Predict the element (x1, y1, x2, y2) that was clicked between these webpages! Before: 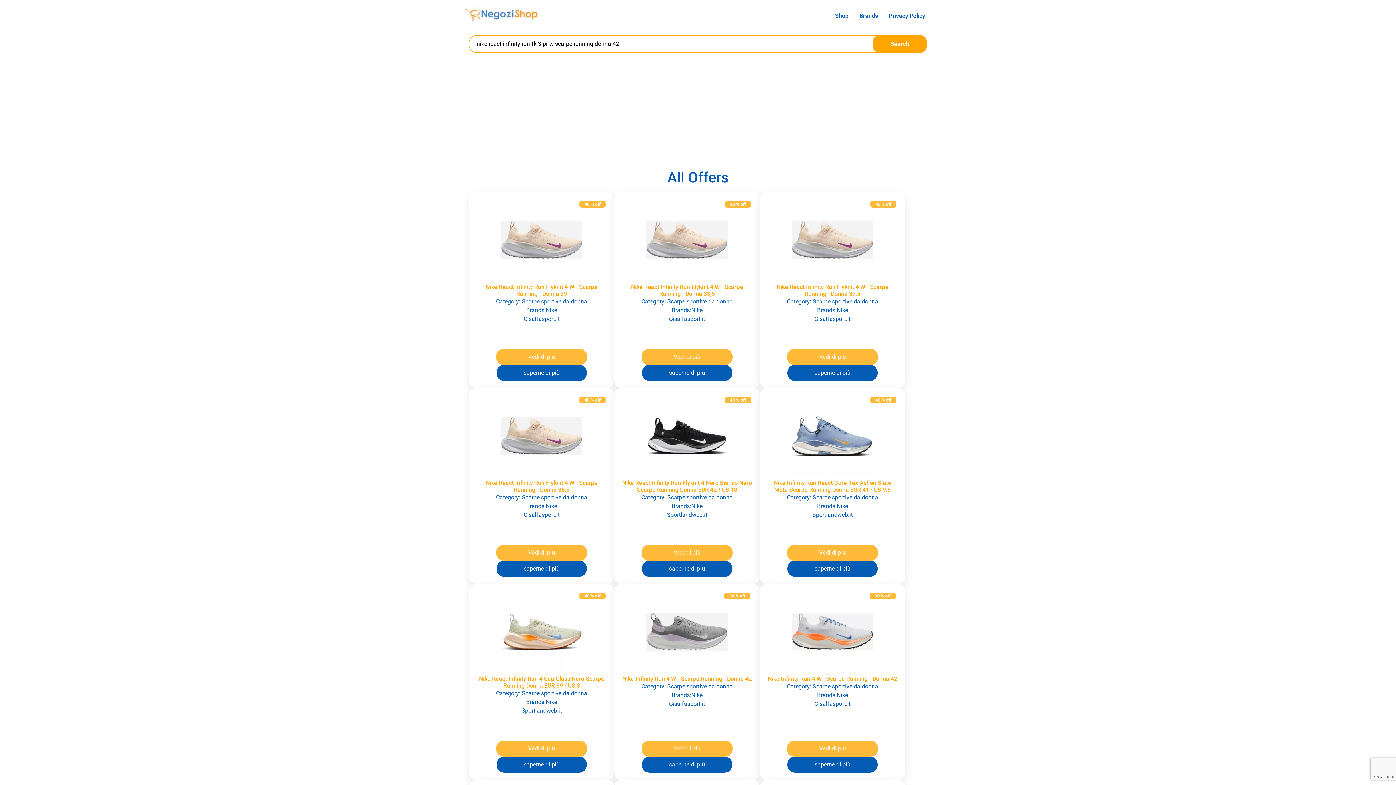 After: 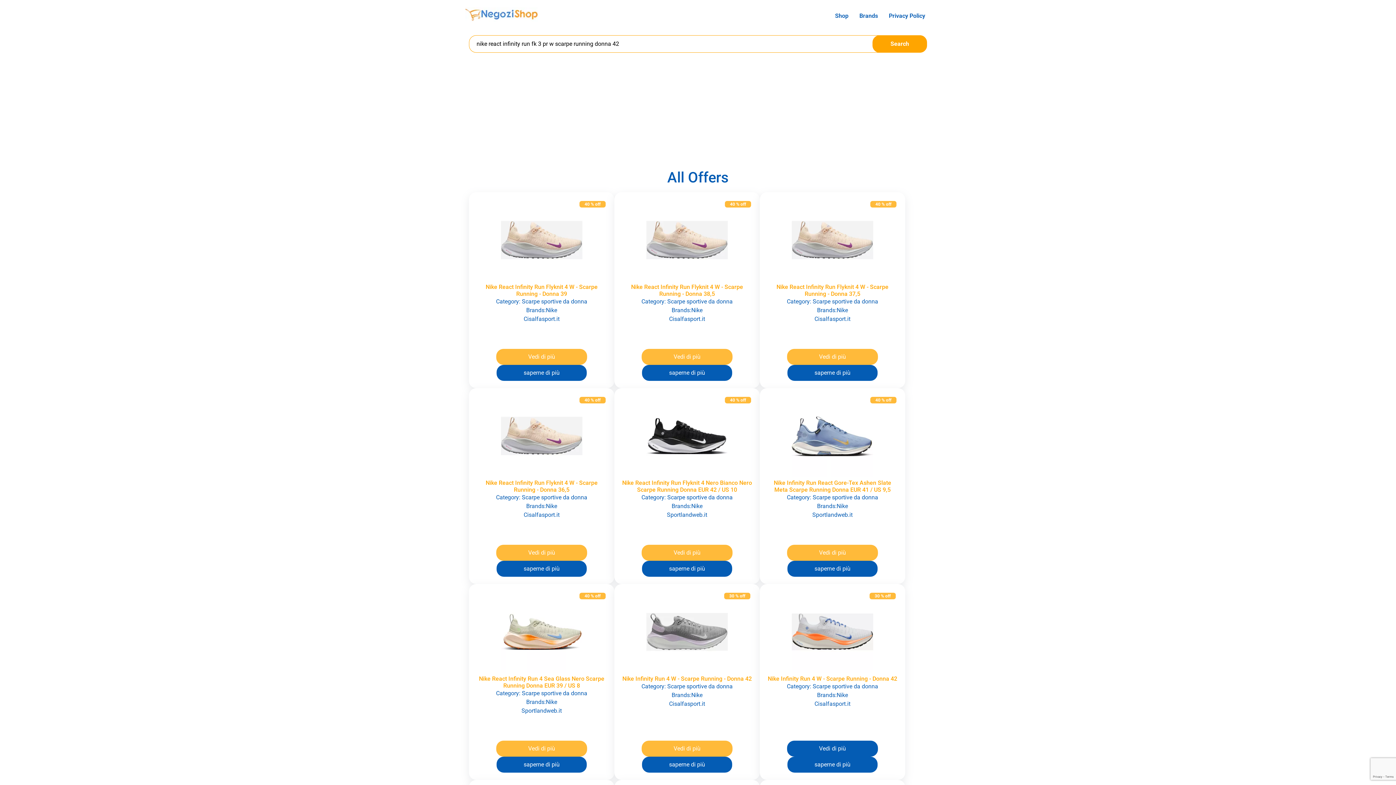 Action: label: Vedi di più bbox: (787, 741, 878, 757)